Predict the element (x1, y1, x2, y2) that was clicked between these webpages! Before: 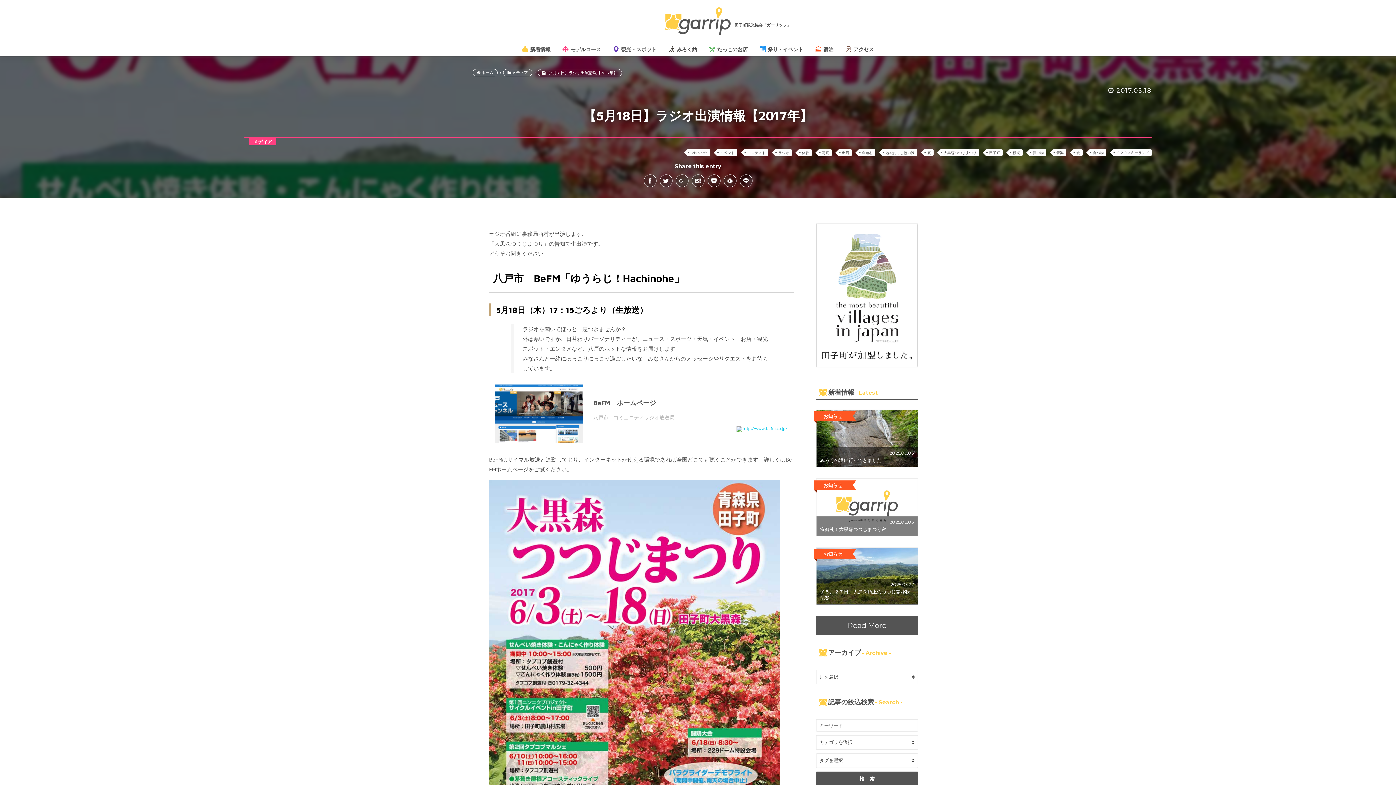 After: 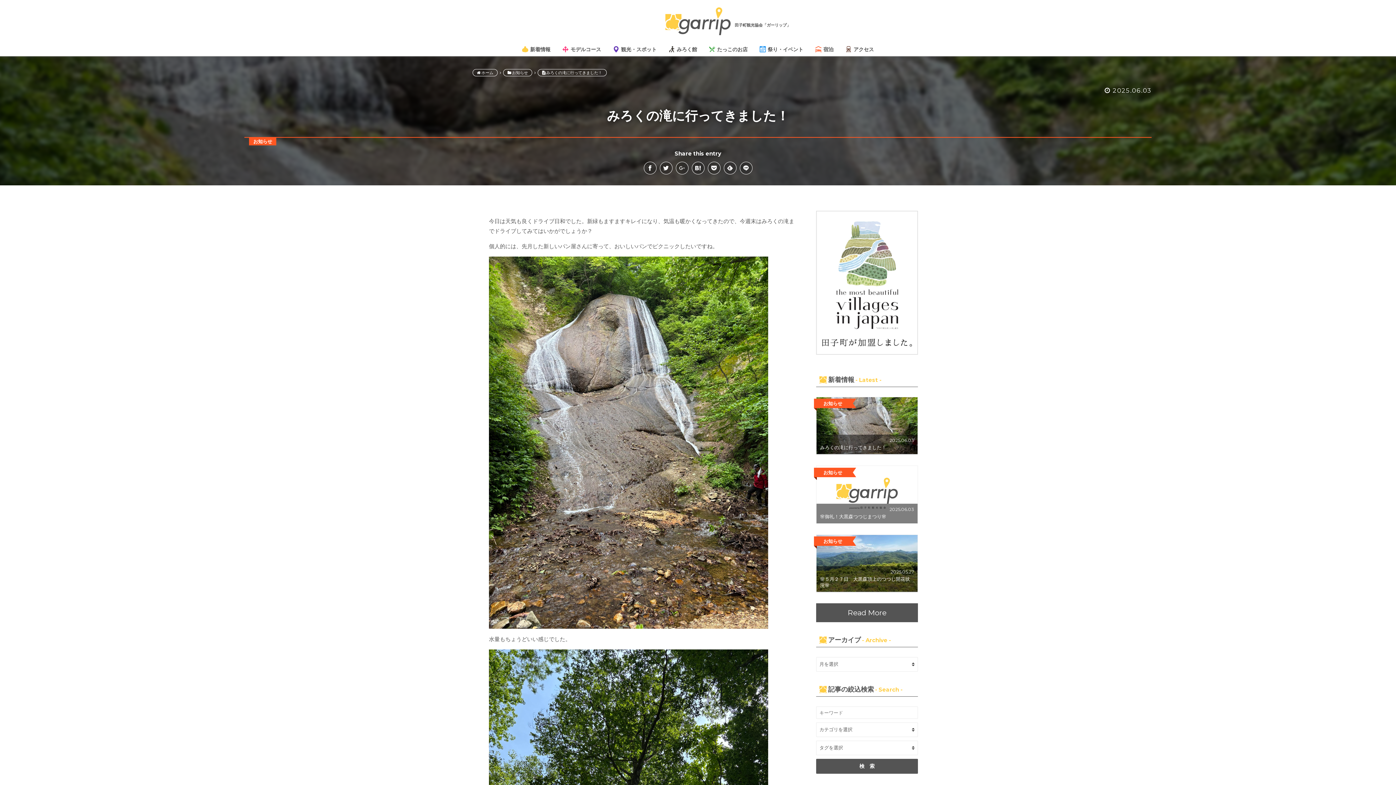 Action: label: 2025.06.03
みろくの滝に行ってきました！ bbox: (816, 409, 918, 467)